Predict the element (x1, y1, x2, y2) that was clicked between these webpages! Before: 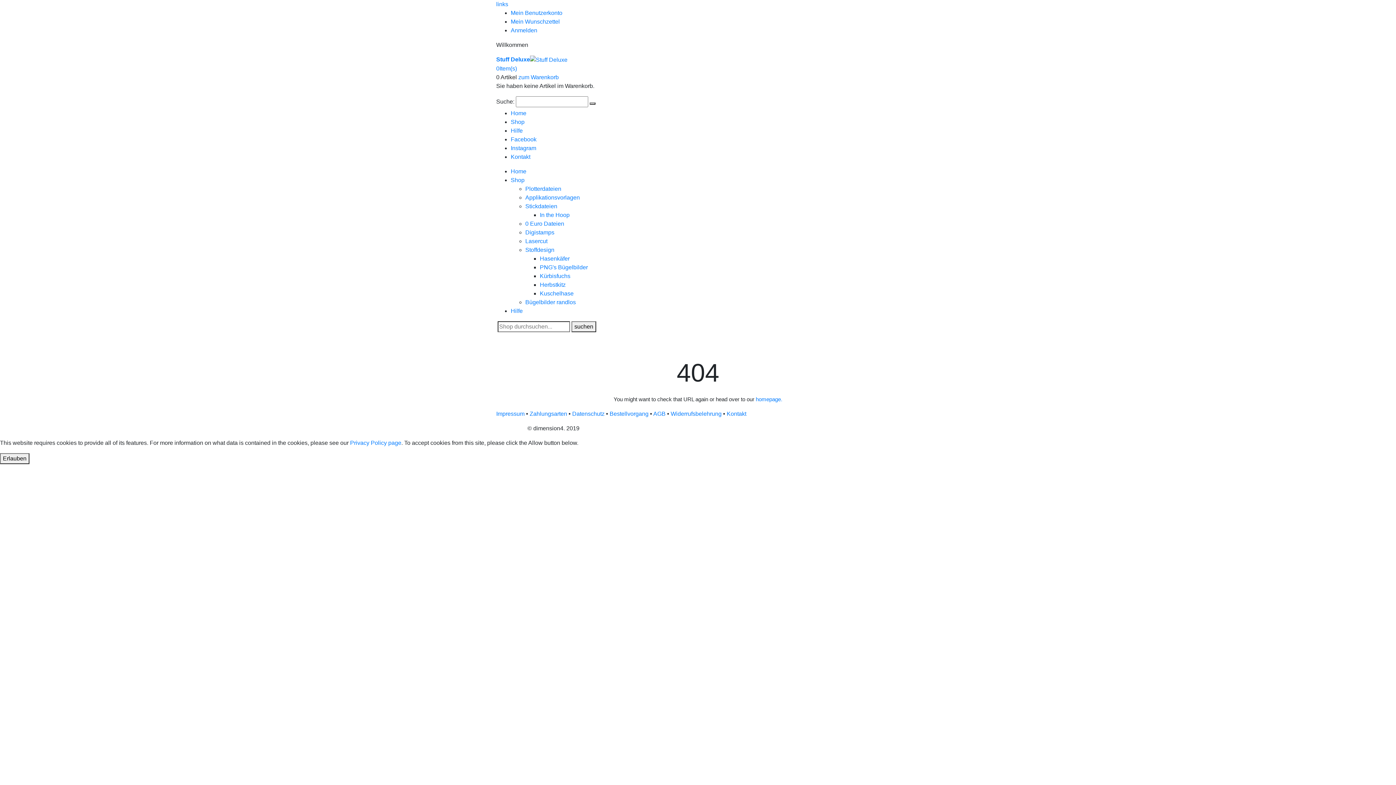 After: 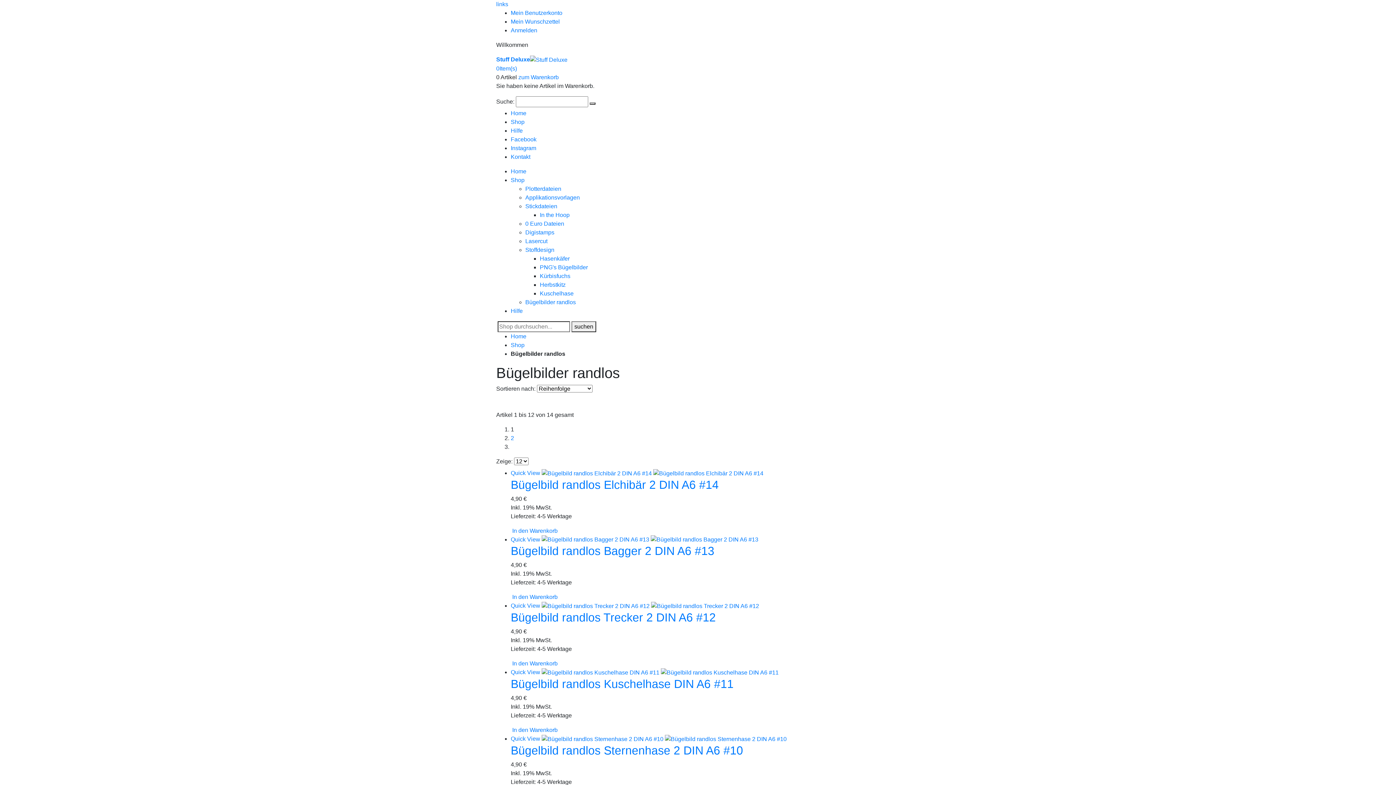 Action: bbox: (525, 299, 576, 305) label: Bügelbilder randlos